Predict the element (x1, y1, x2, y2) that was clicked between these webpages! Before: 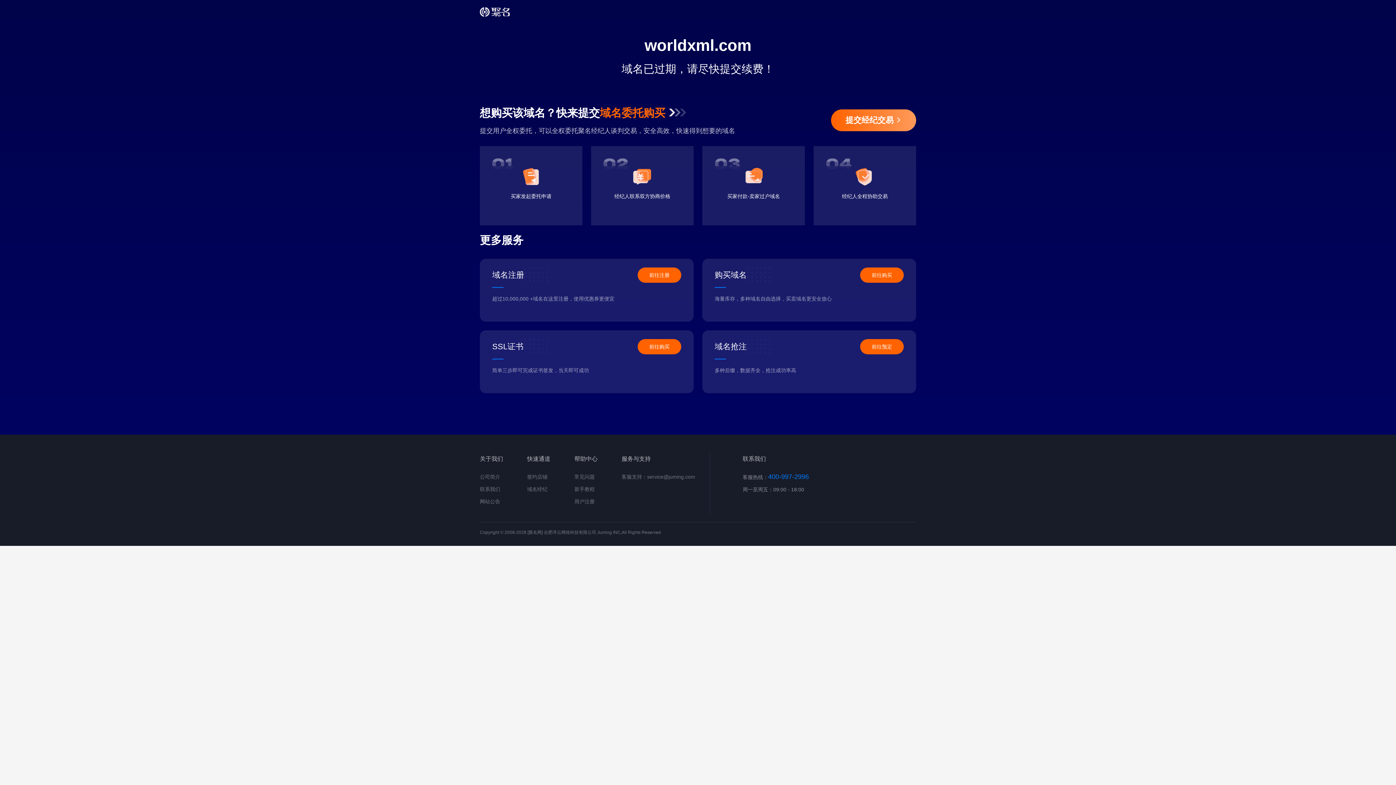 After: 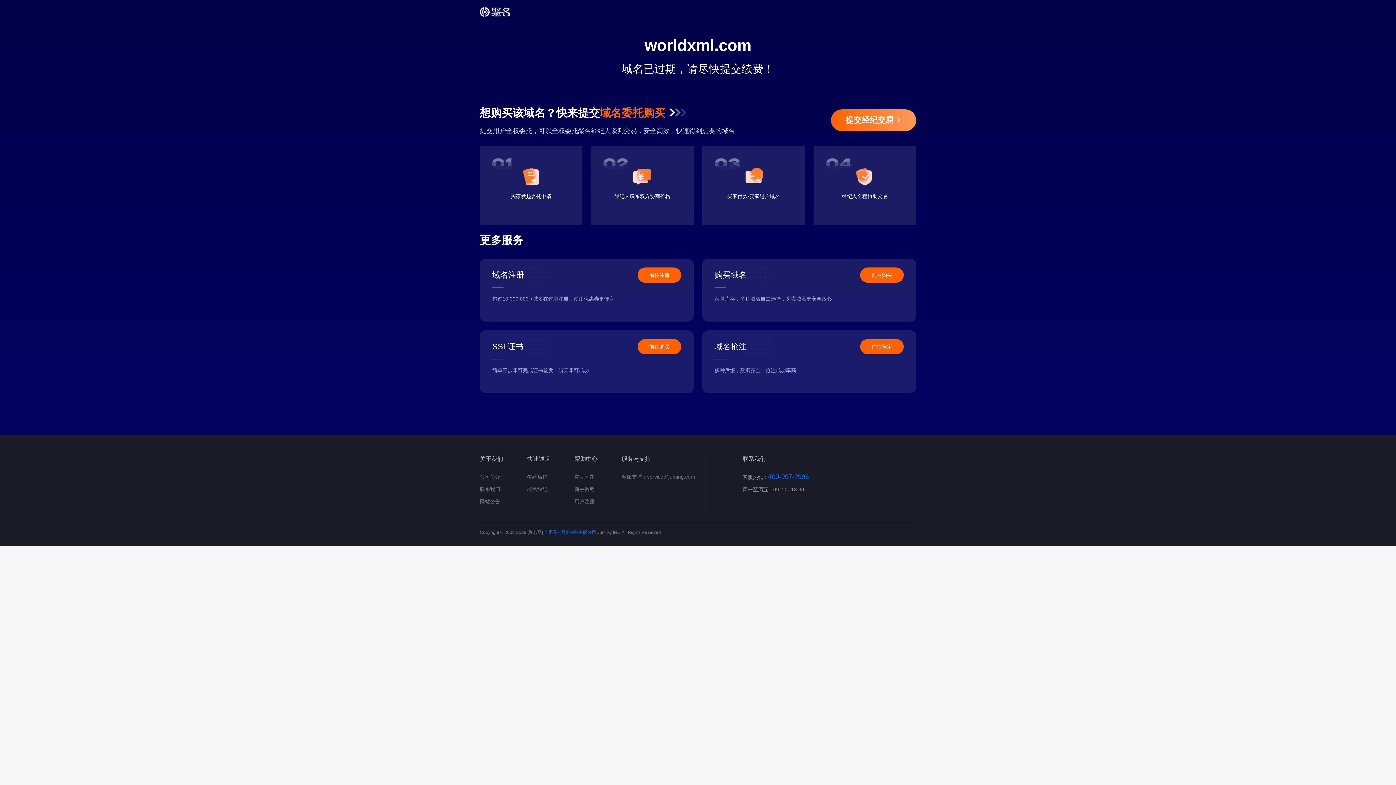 Action: bbox: (544, 530, 596, 535) label: 合肥寻云网络科技有限公司